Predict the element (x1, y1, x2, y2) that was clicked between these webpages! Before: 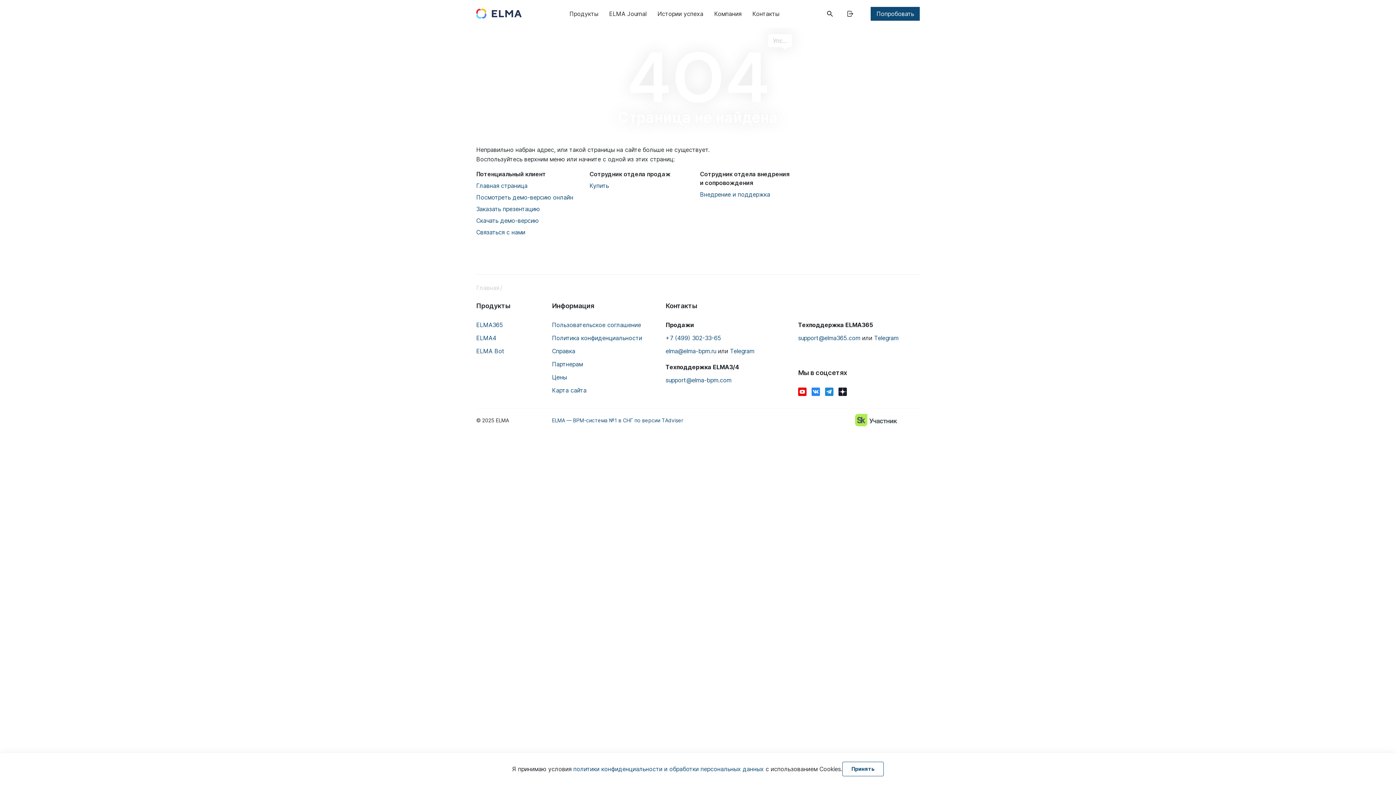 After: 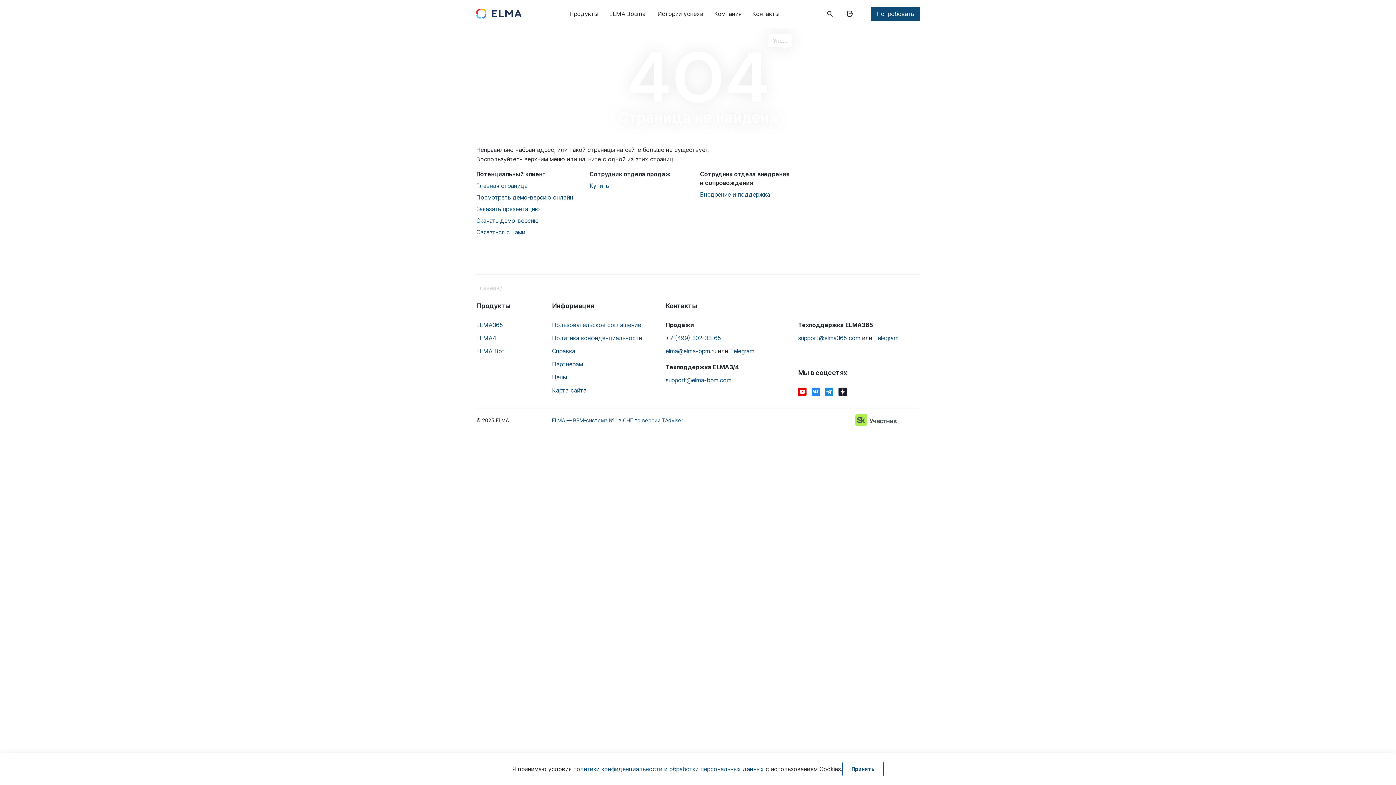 Action: bbox: (855, 416, 897, 422)